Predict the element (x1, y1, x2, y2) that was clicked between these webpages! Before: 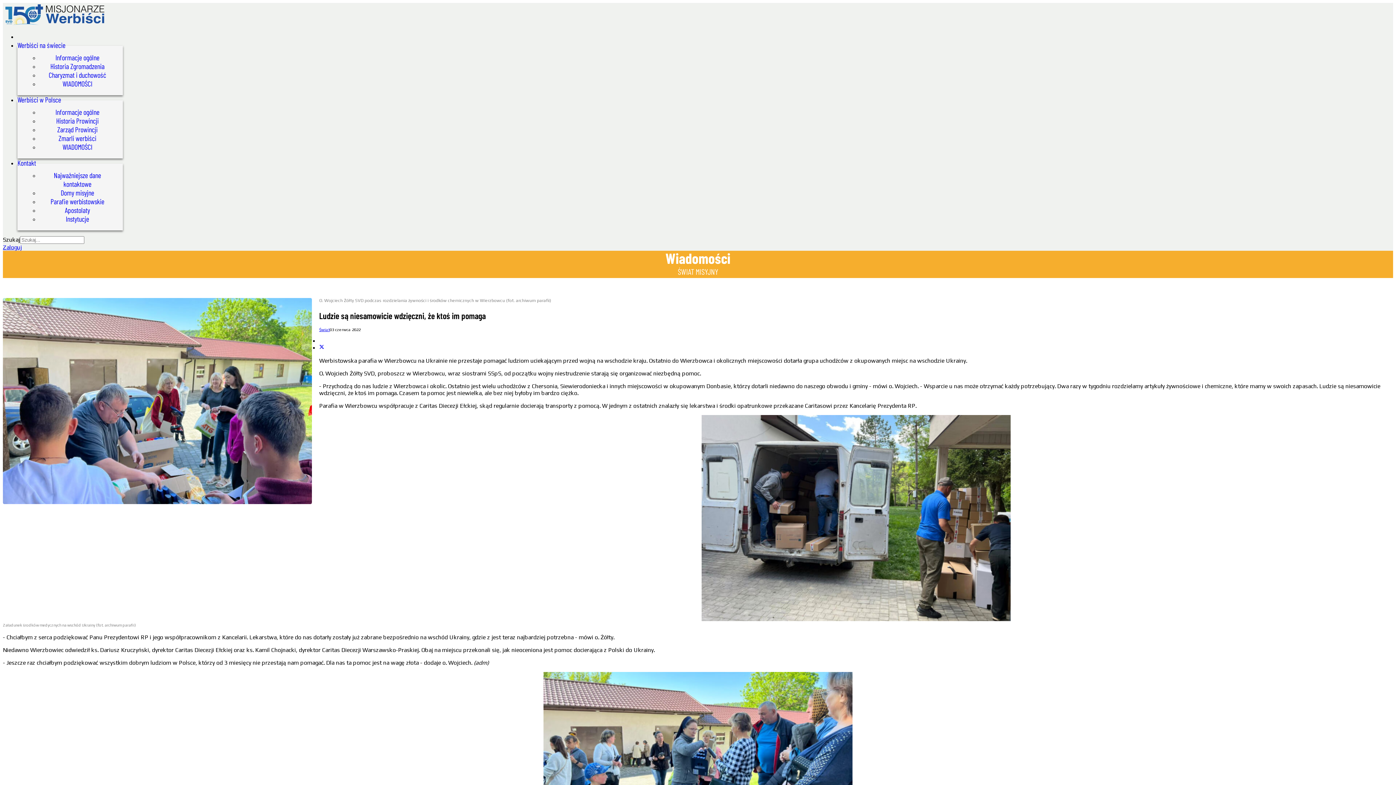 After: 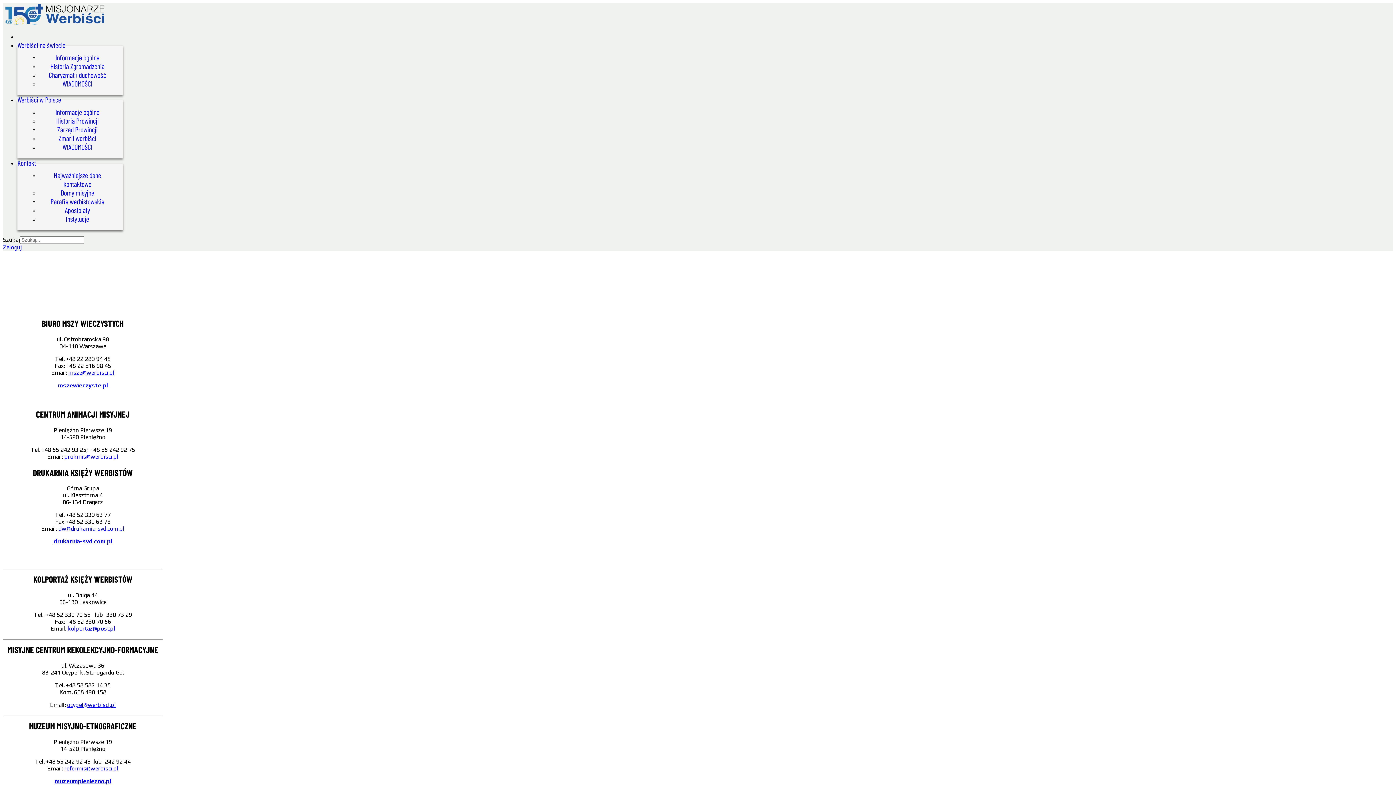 Action: bbox: (65, 214, 89, 223) label: Instytucje